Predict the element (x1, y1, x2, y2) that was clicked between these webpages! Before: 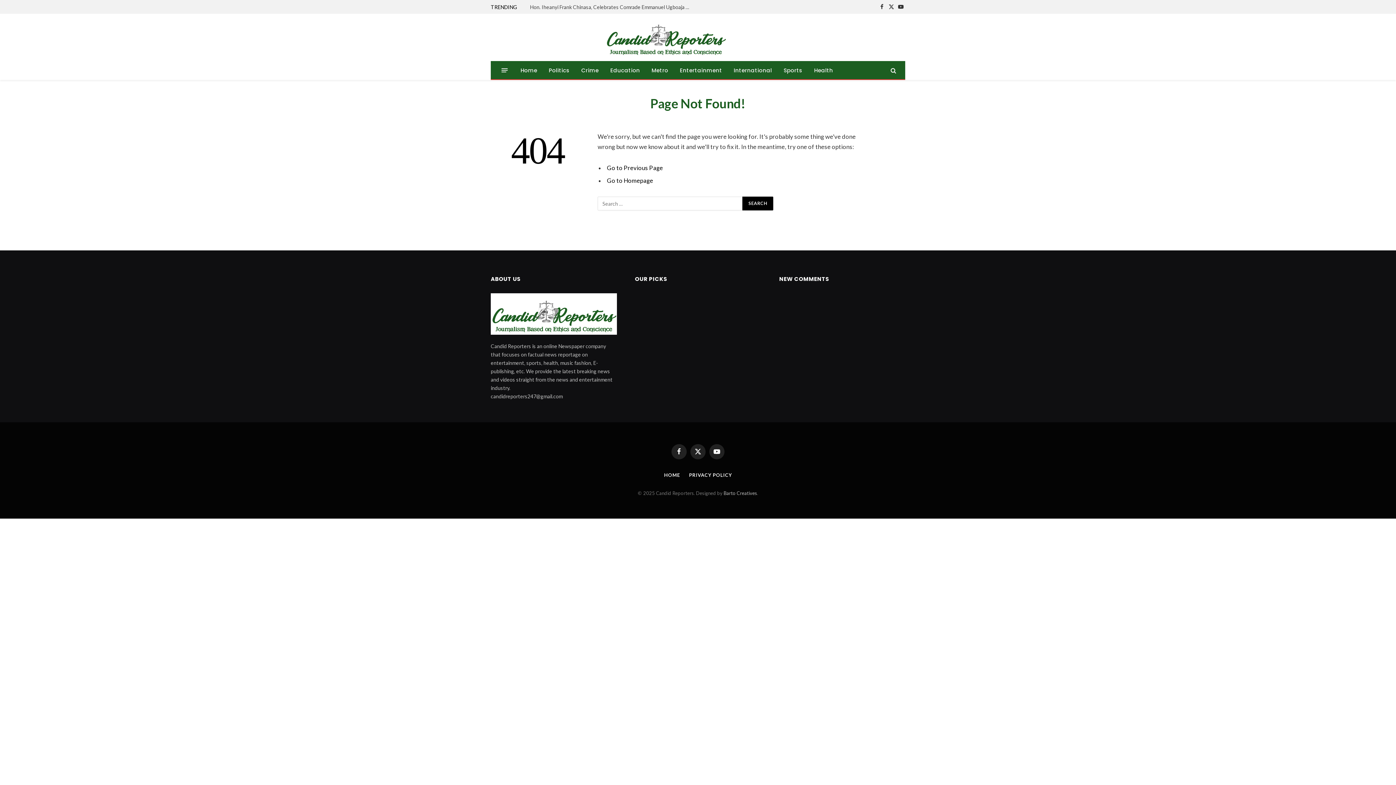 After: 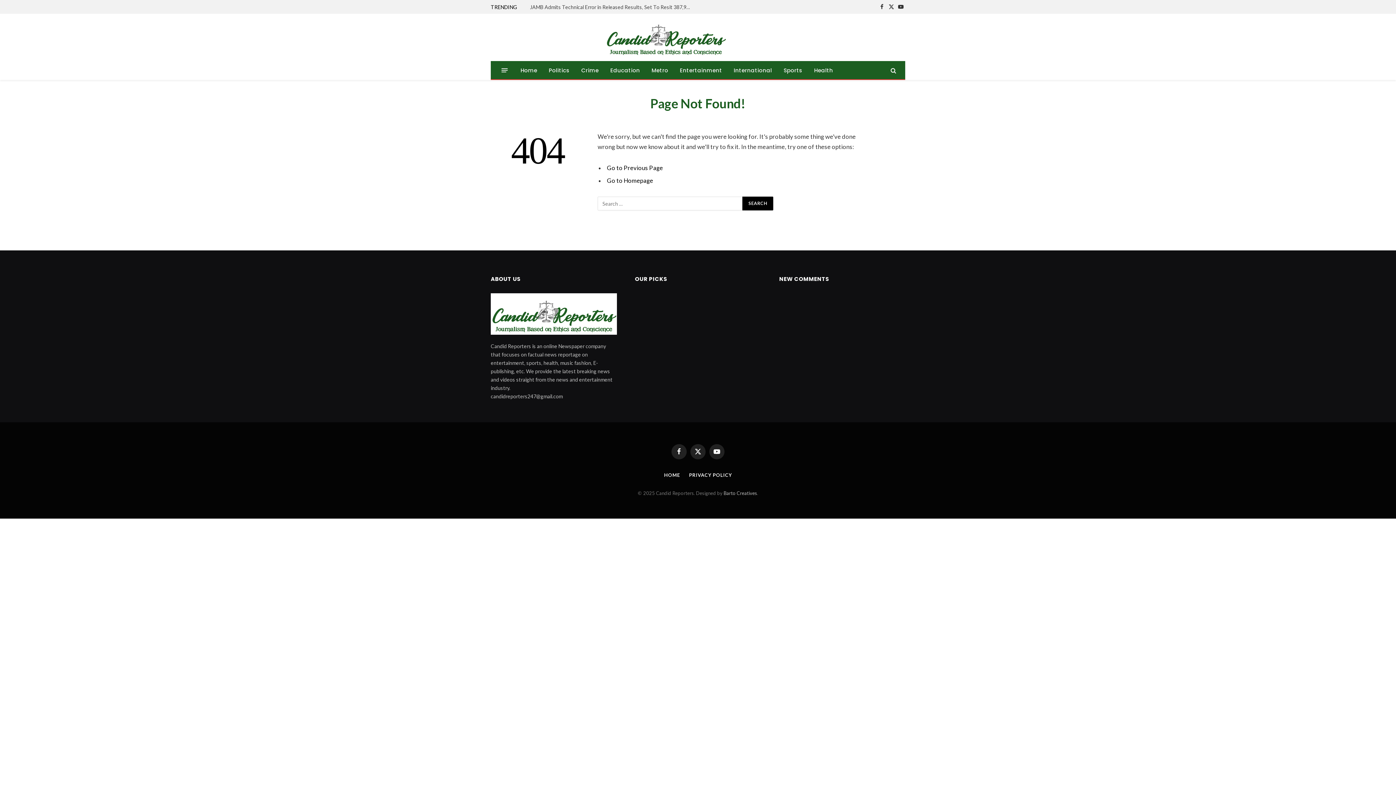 Action: bbox: (887, 0, 896, 13) label: X (Twitter)